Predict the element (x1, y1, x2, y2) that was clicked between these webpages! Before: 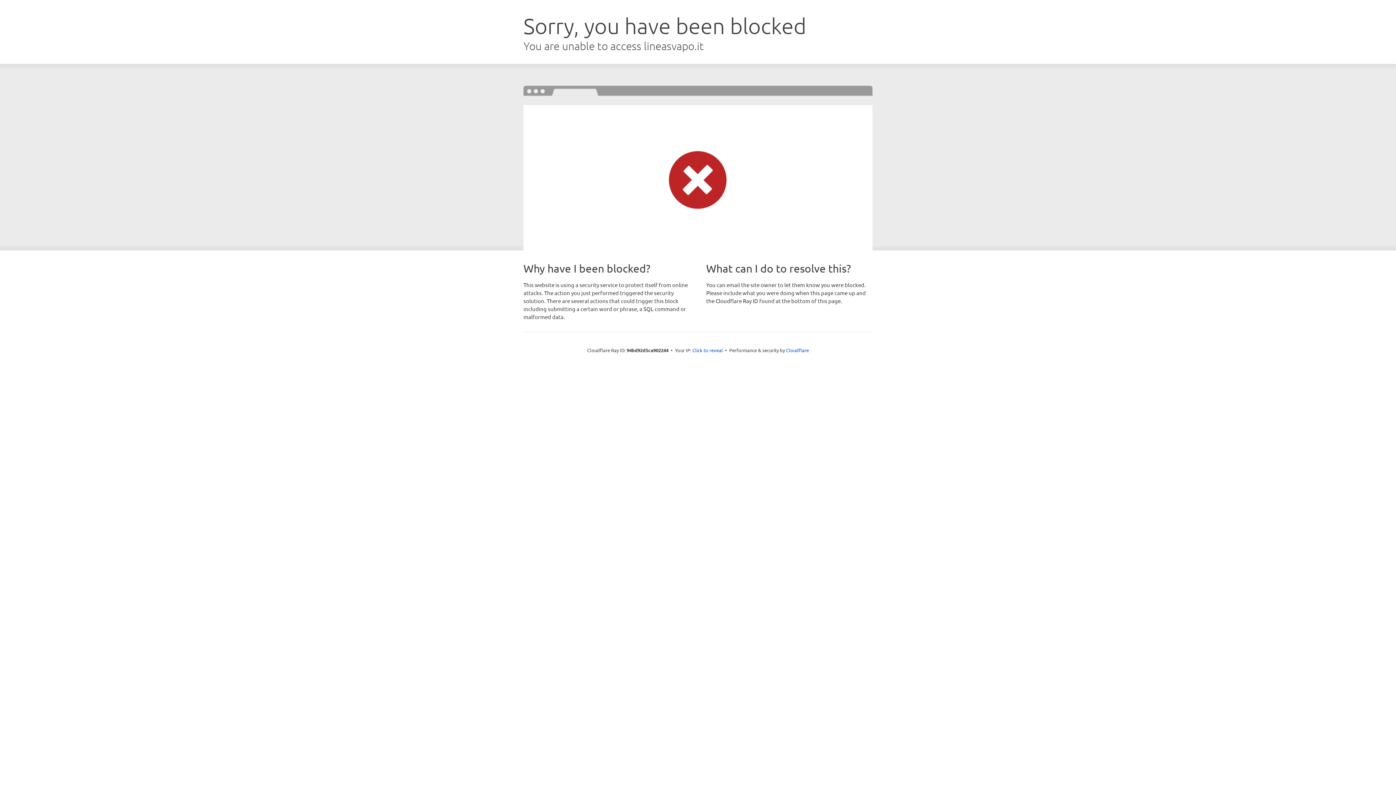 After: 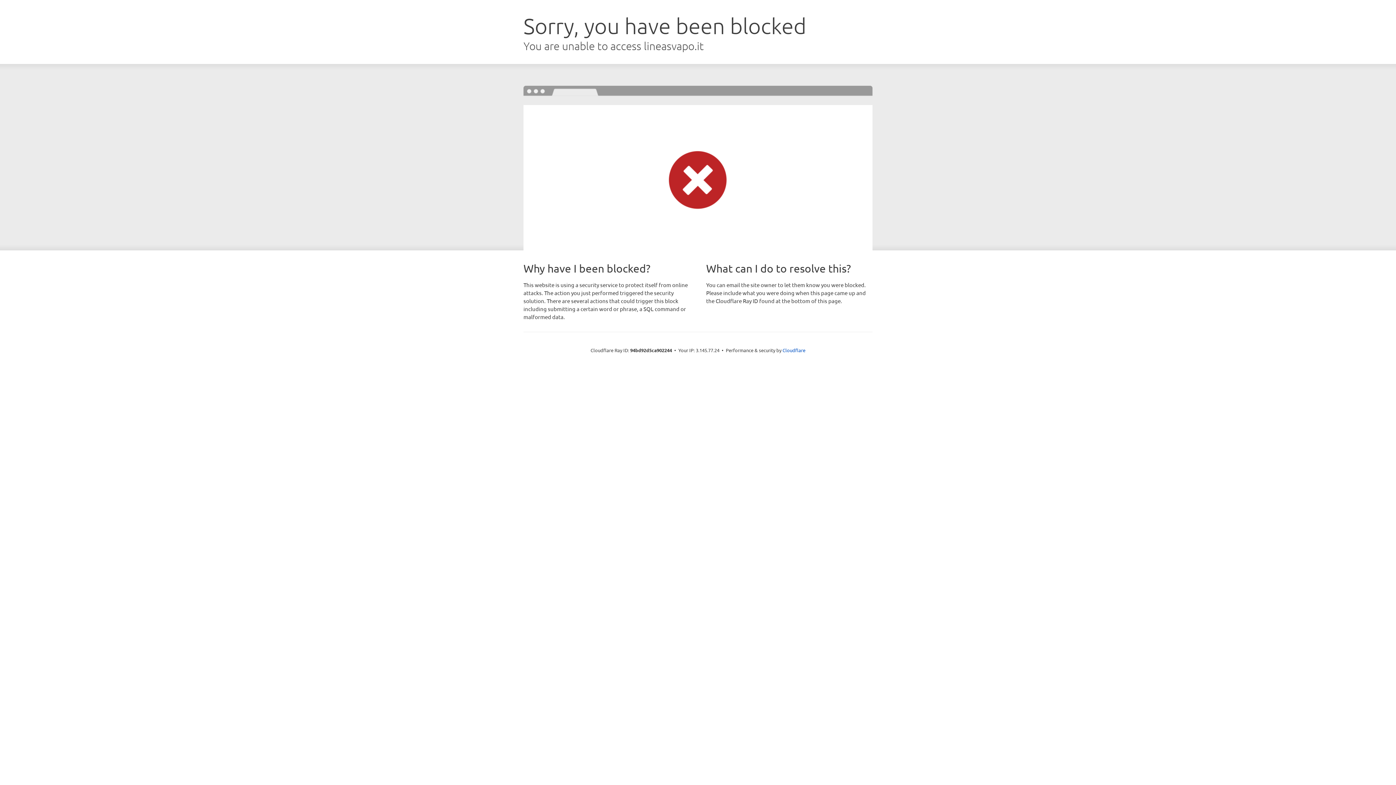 Action: bbox: (692, 346, 723, 353) label: Click to reveal